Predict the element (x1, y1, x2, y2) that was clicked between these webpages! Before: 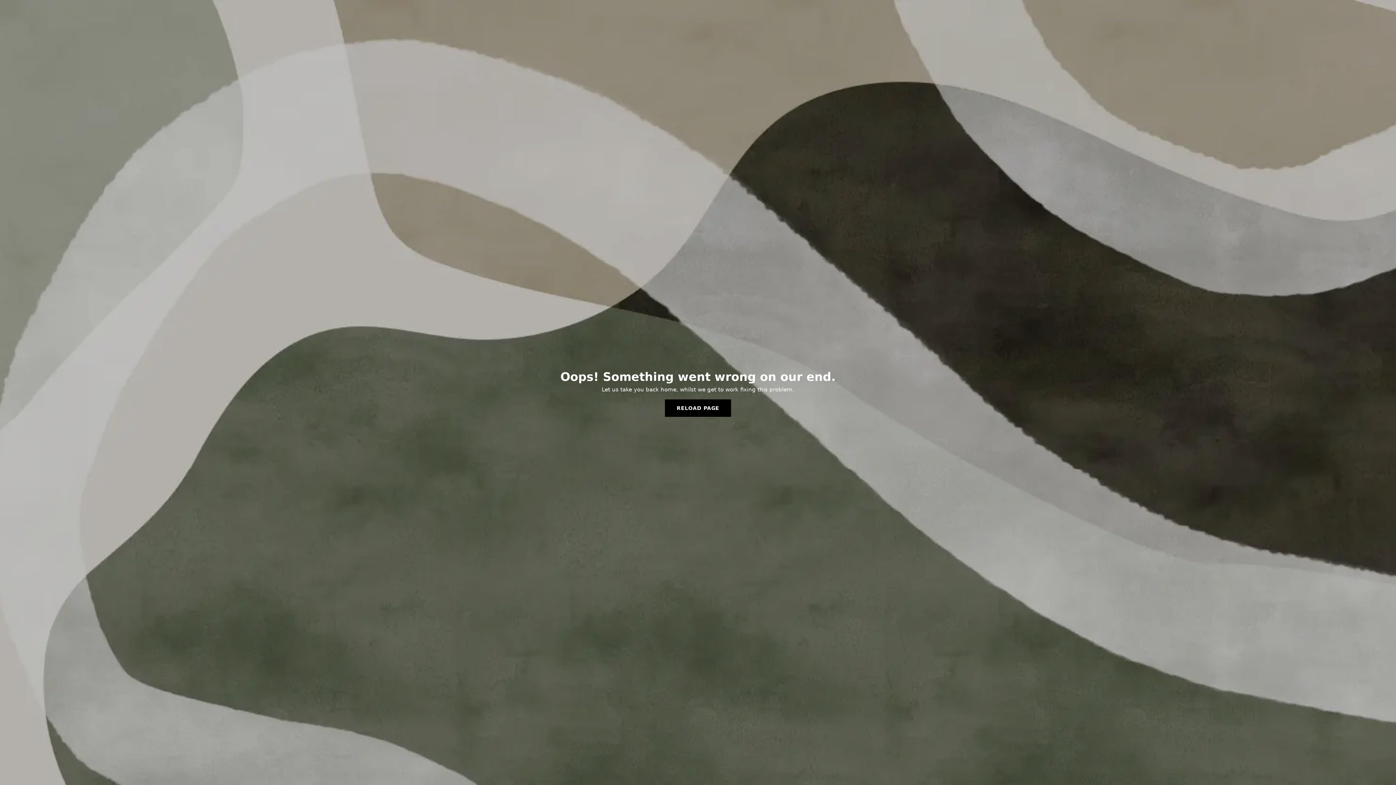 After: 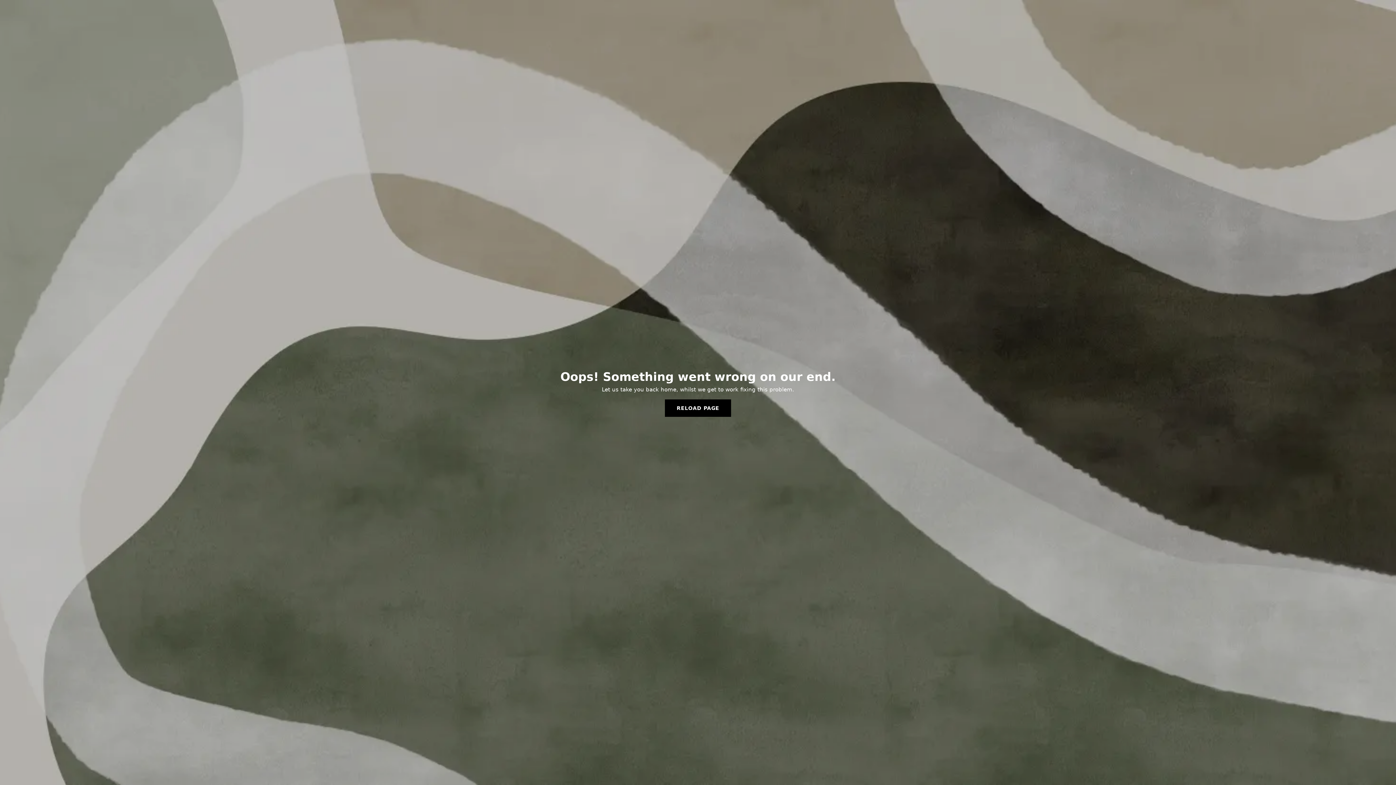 Action: bbox: (665, 399, 731, 417) label: RELOAD PAGE